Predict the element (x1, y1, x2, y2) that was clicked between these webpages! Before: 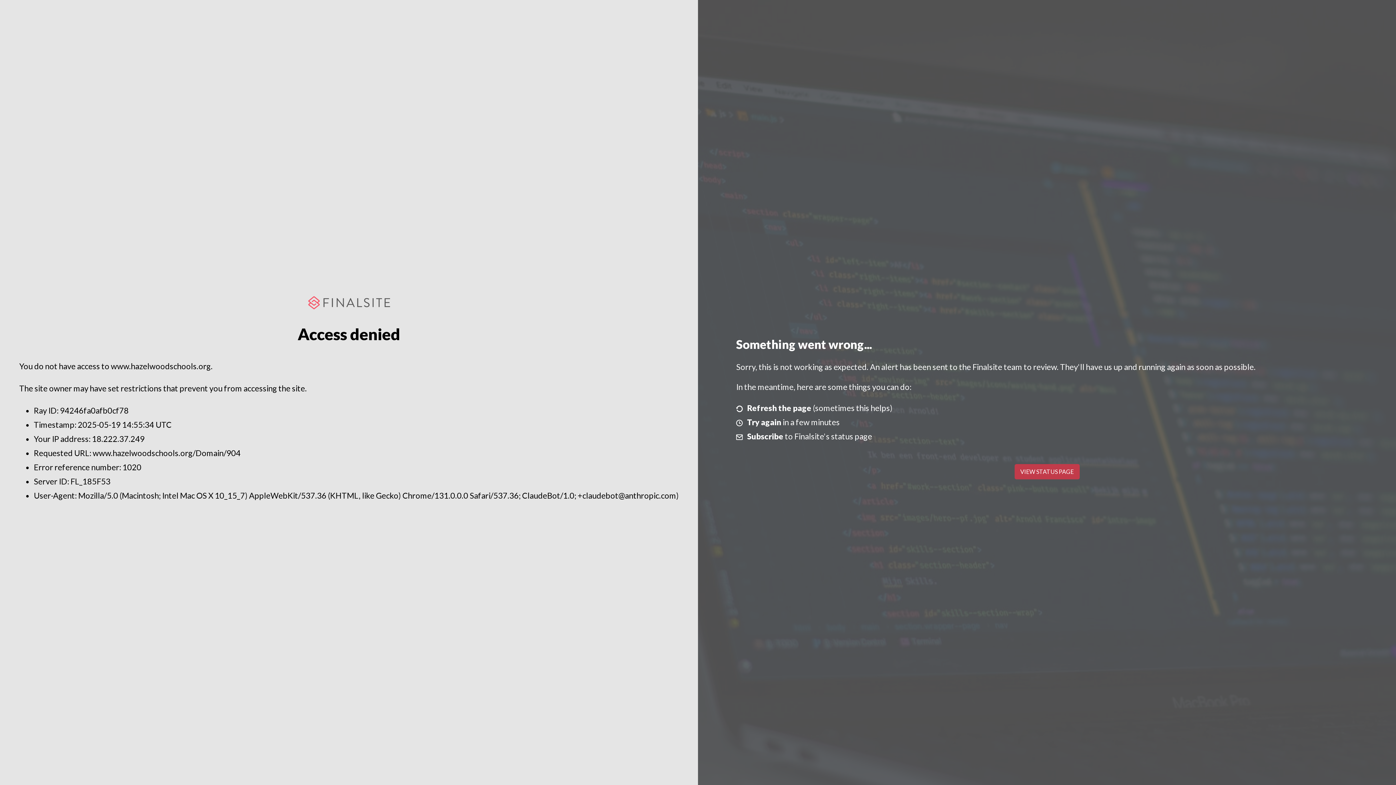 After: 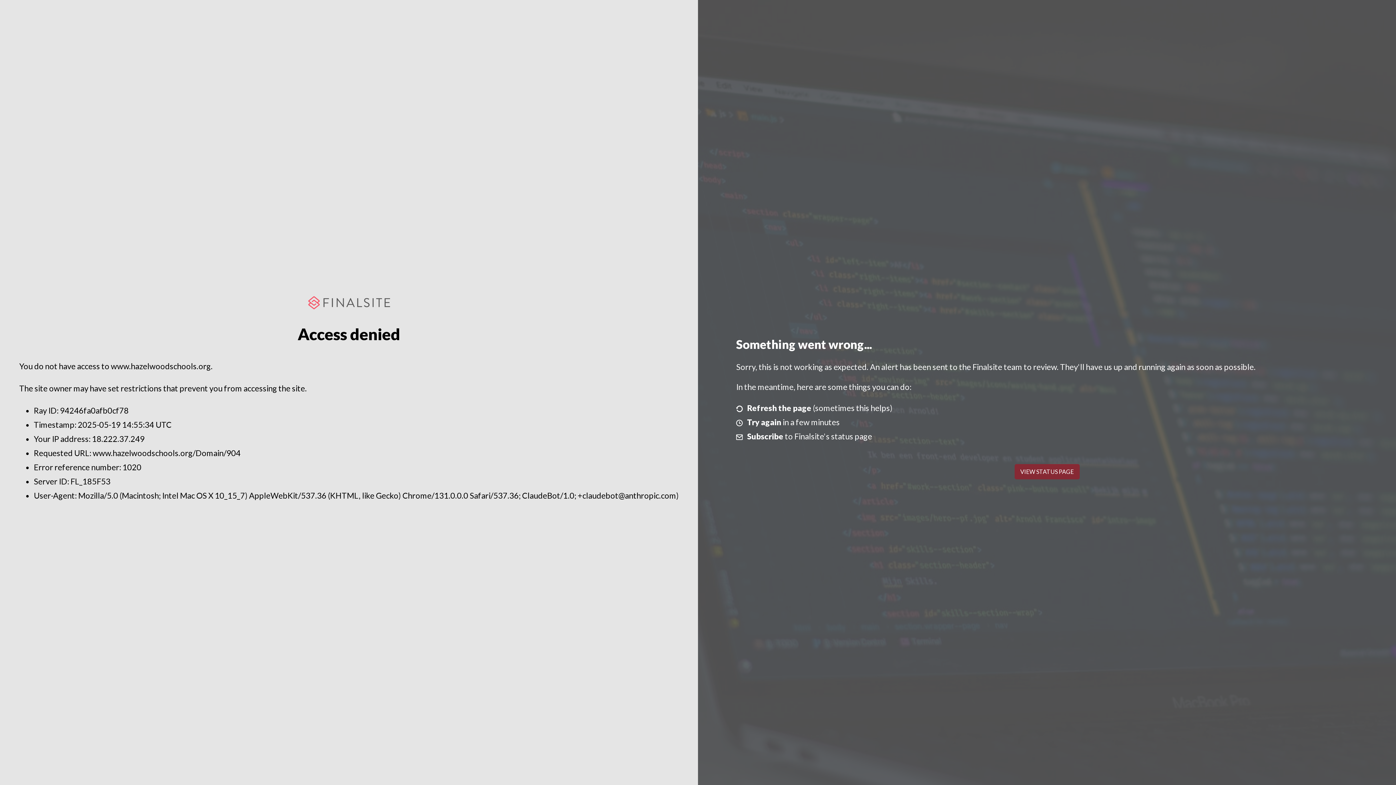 Action: bbox: (1014, 464, 1079, 479) label: VIEW STATUS PAGE